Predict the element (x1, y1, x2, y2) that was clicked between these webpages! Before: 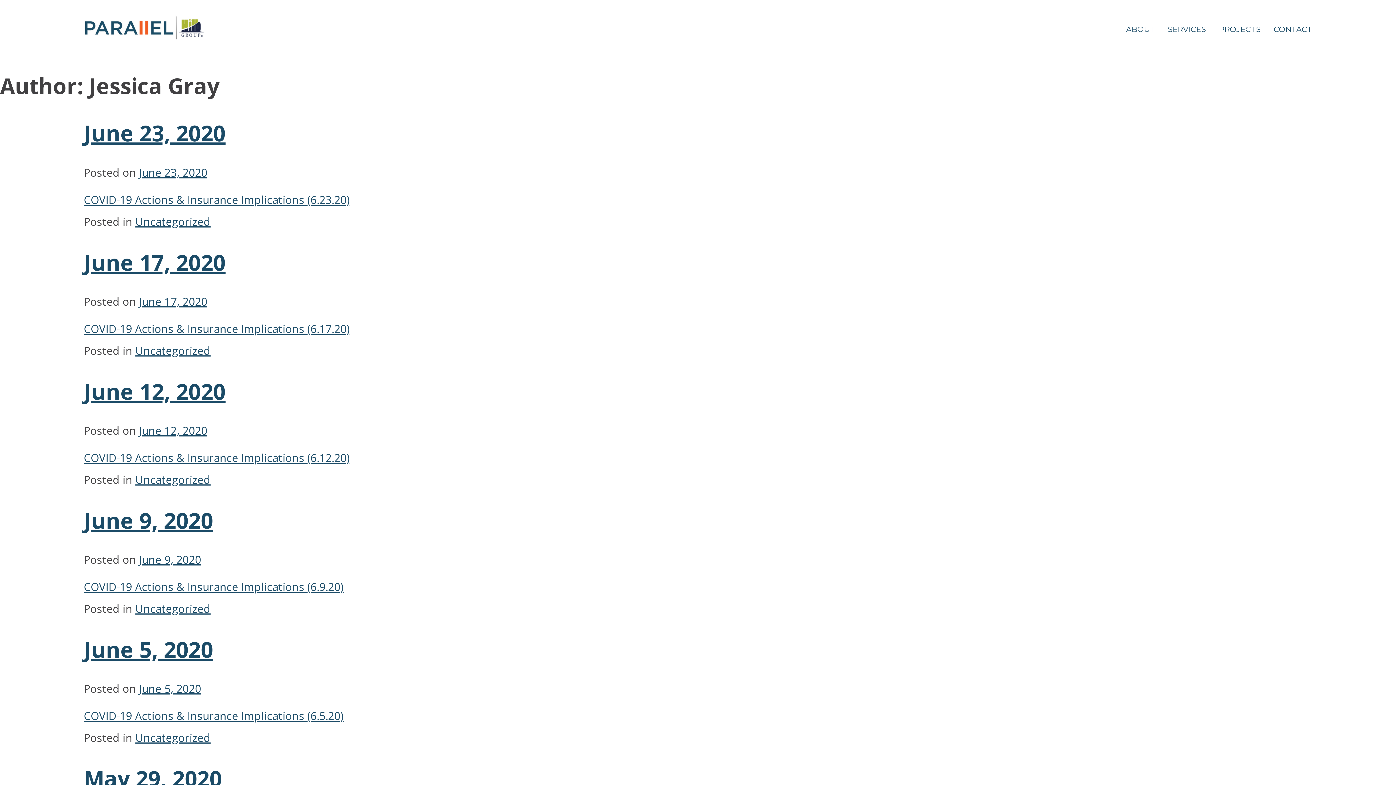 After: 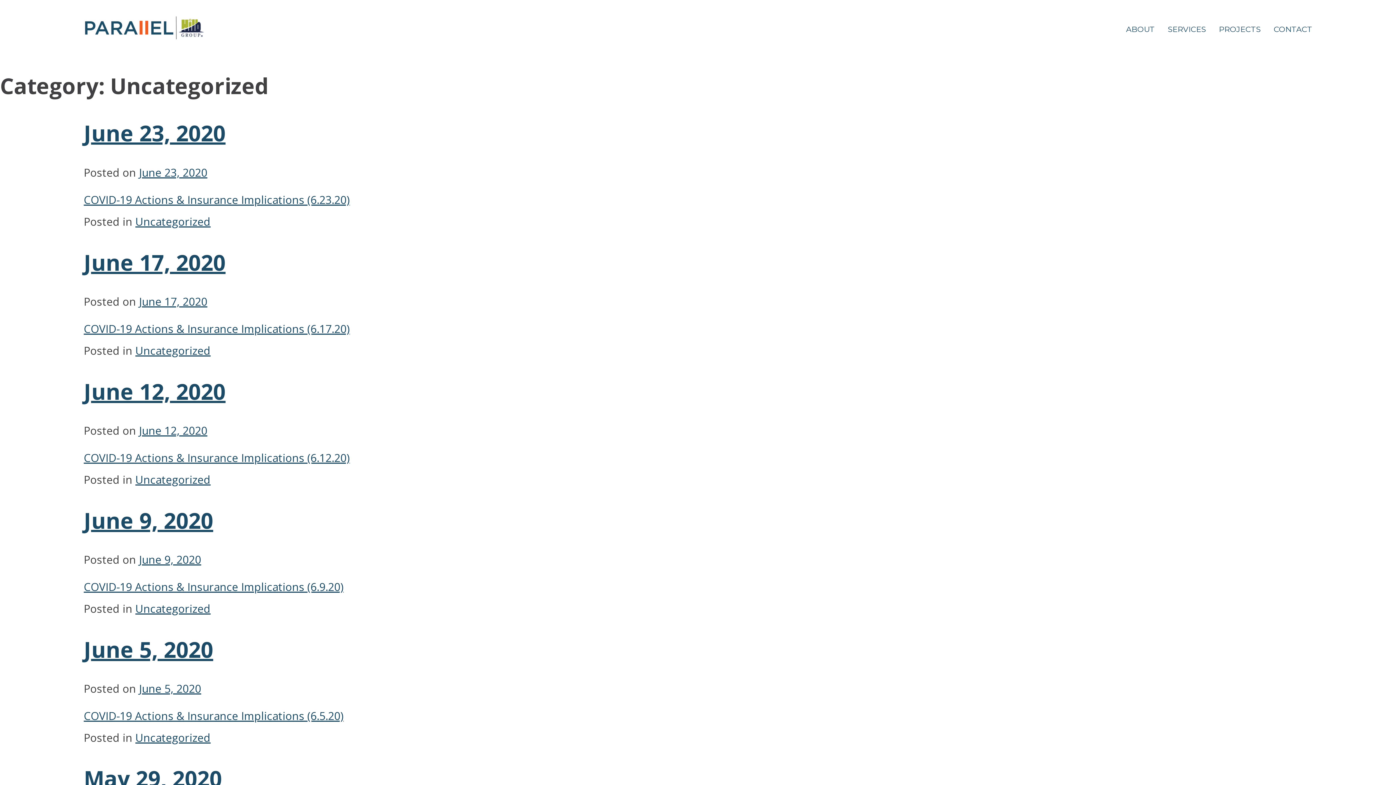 Action: label: Uncategorized bbox: (135, 343, 210, 358)